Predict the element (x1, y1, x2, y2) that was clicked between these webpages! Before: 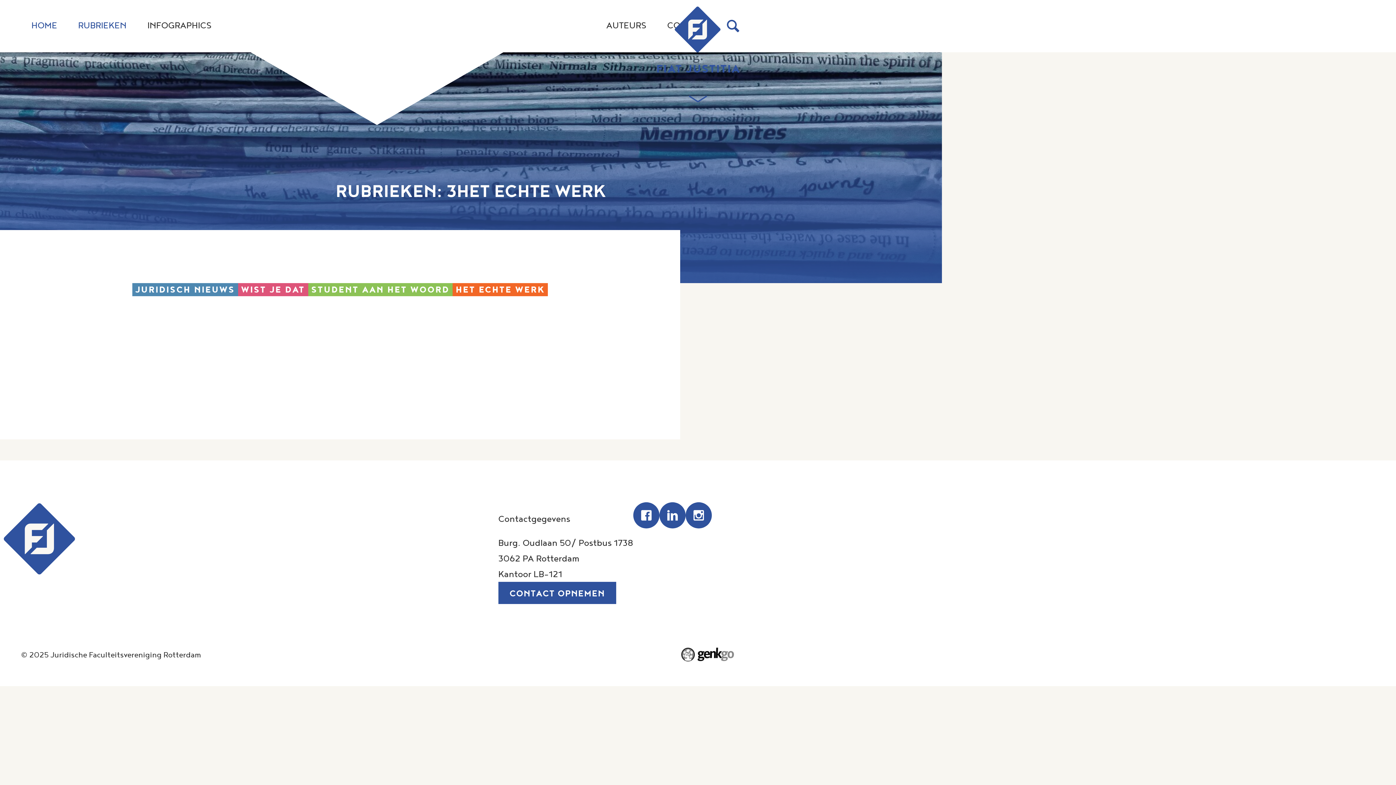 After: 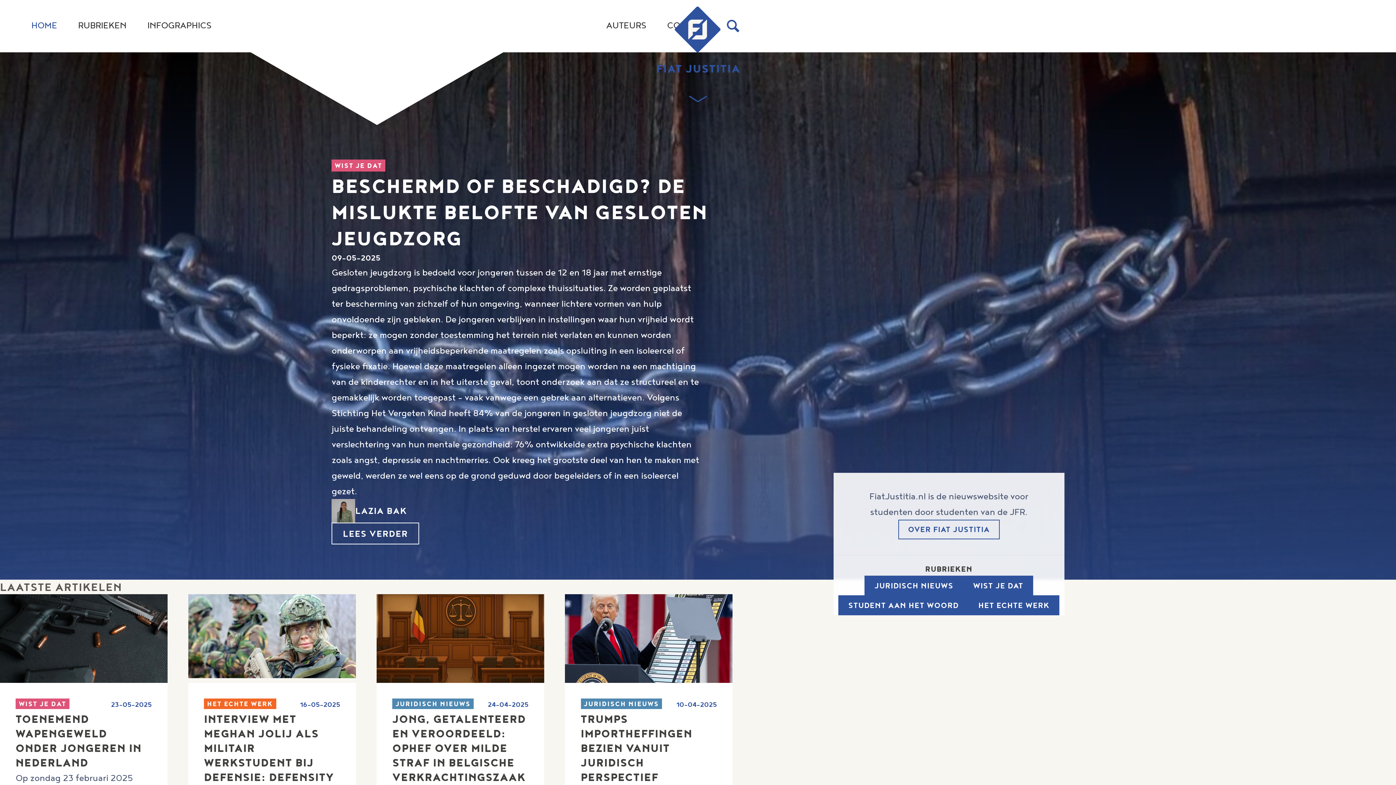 Action: bbox: (656, 0, 740, 83)